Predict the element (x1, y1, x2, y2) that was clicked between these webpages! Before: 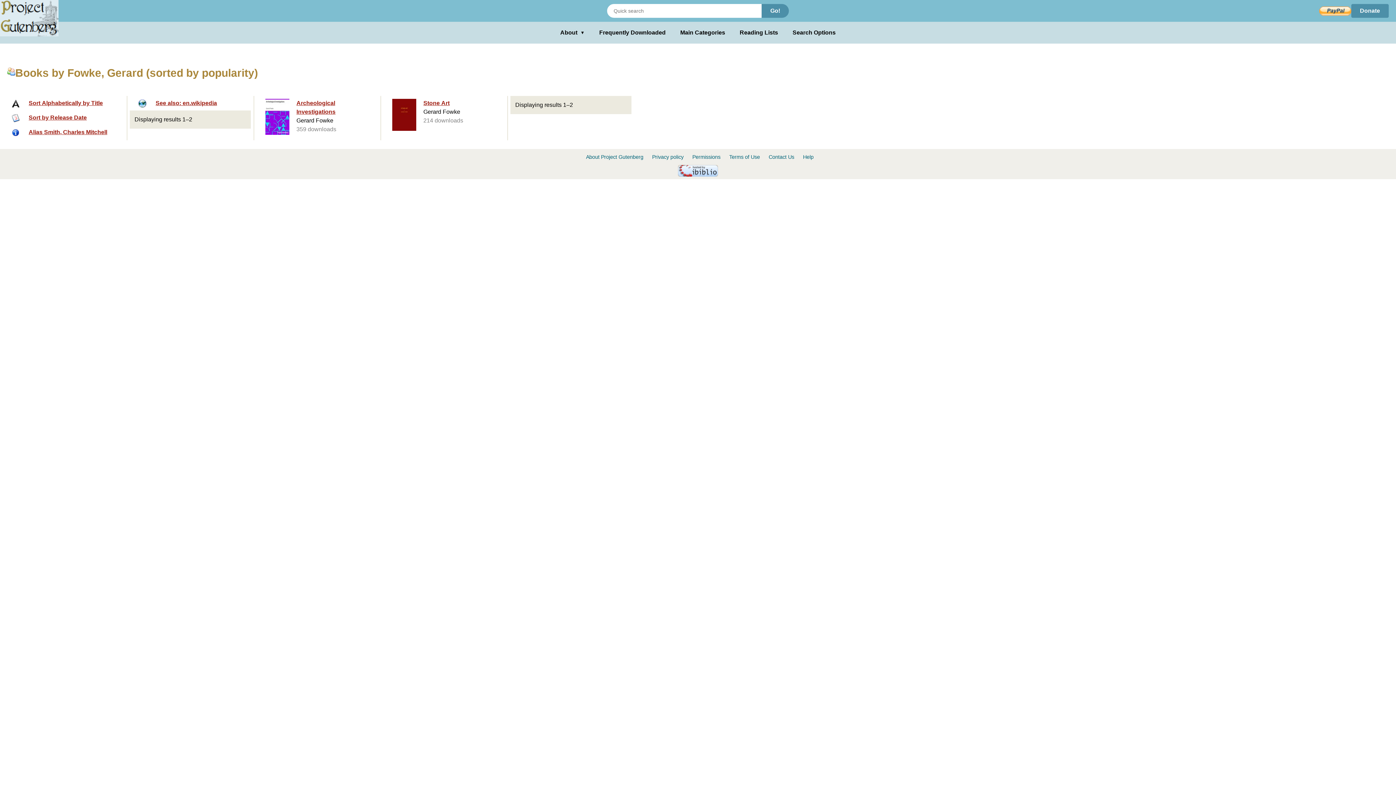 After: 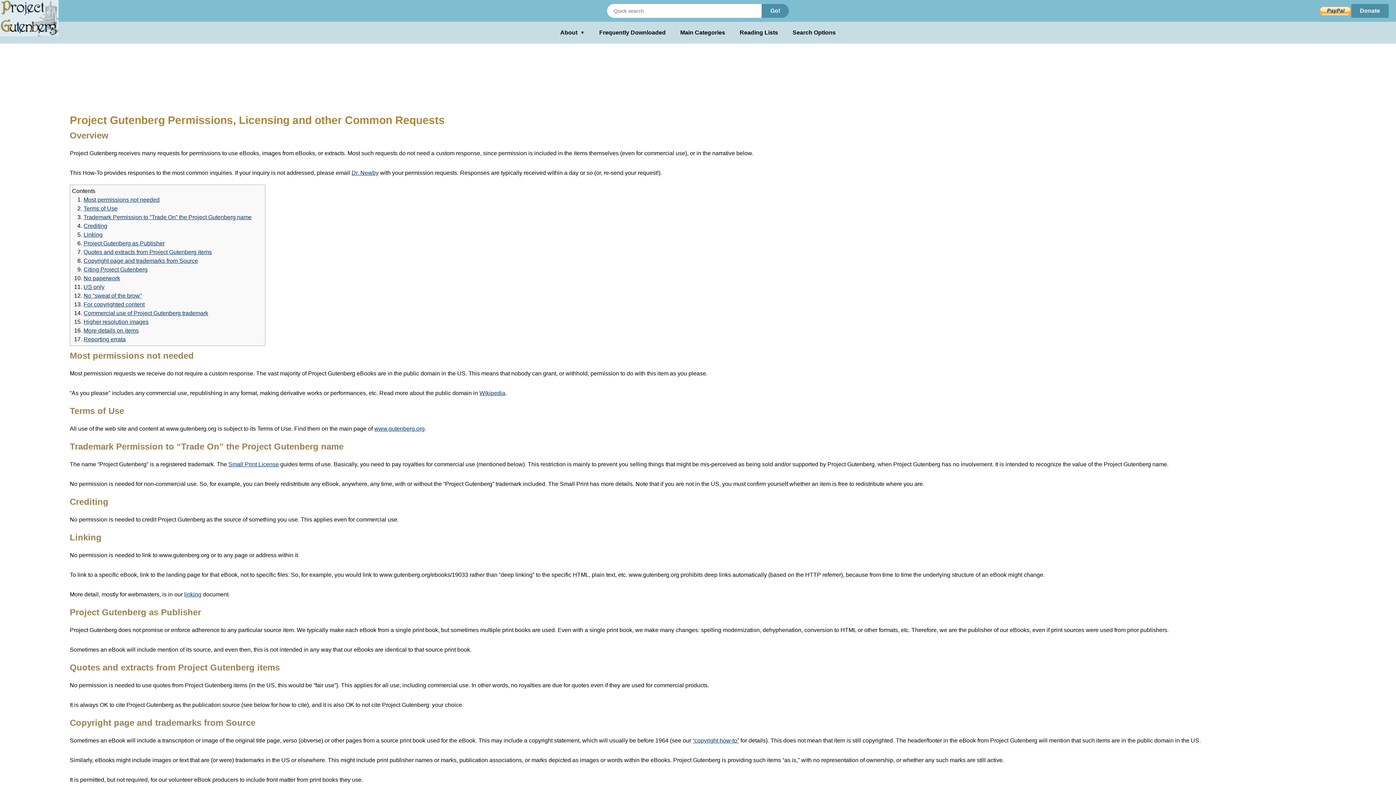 Action: bbox: (692, 154, 720, 160) label: Permissions